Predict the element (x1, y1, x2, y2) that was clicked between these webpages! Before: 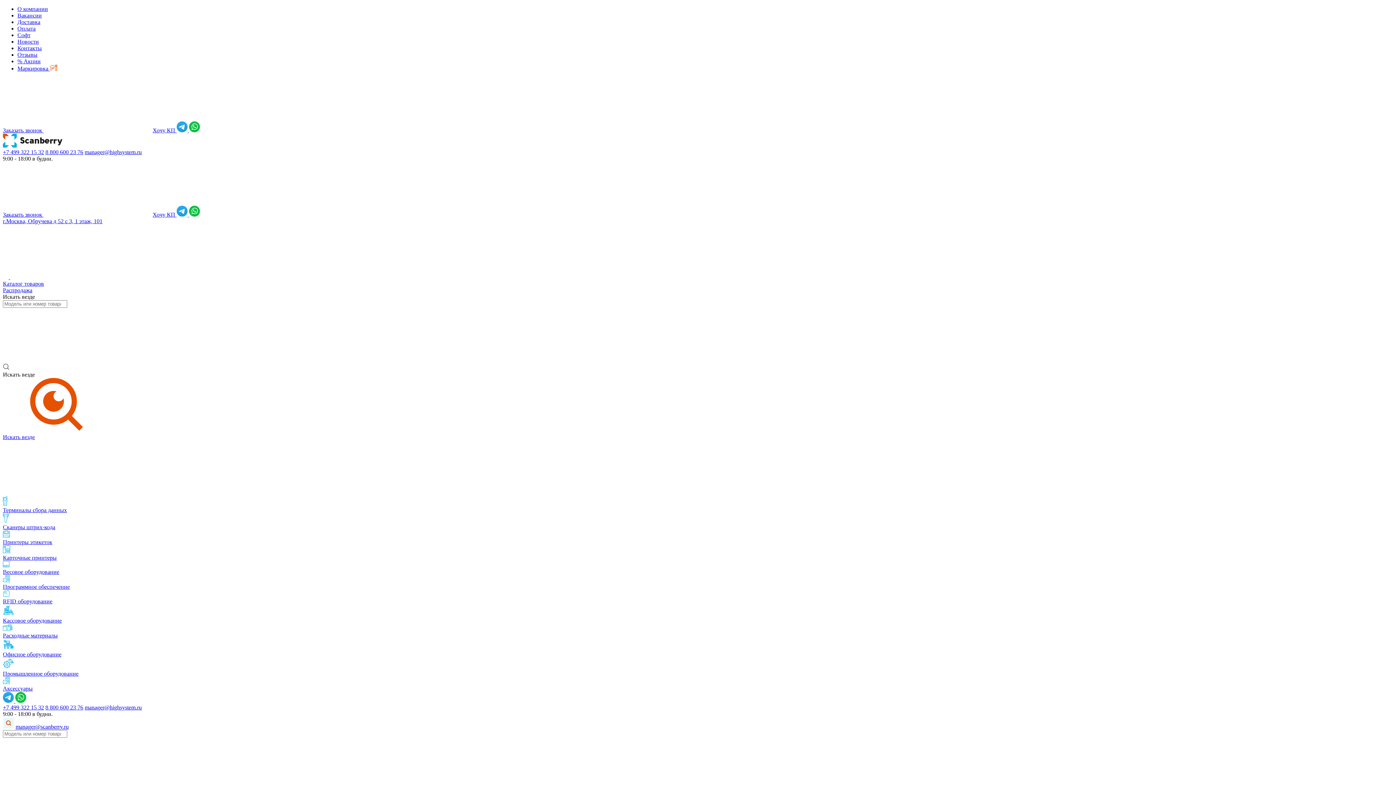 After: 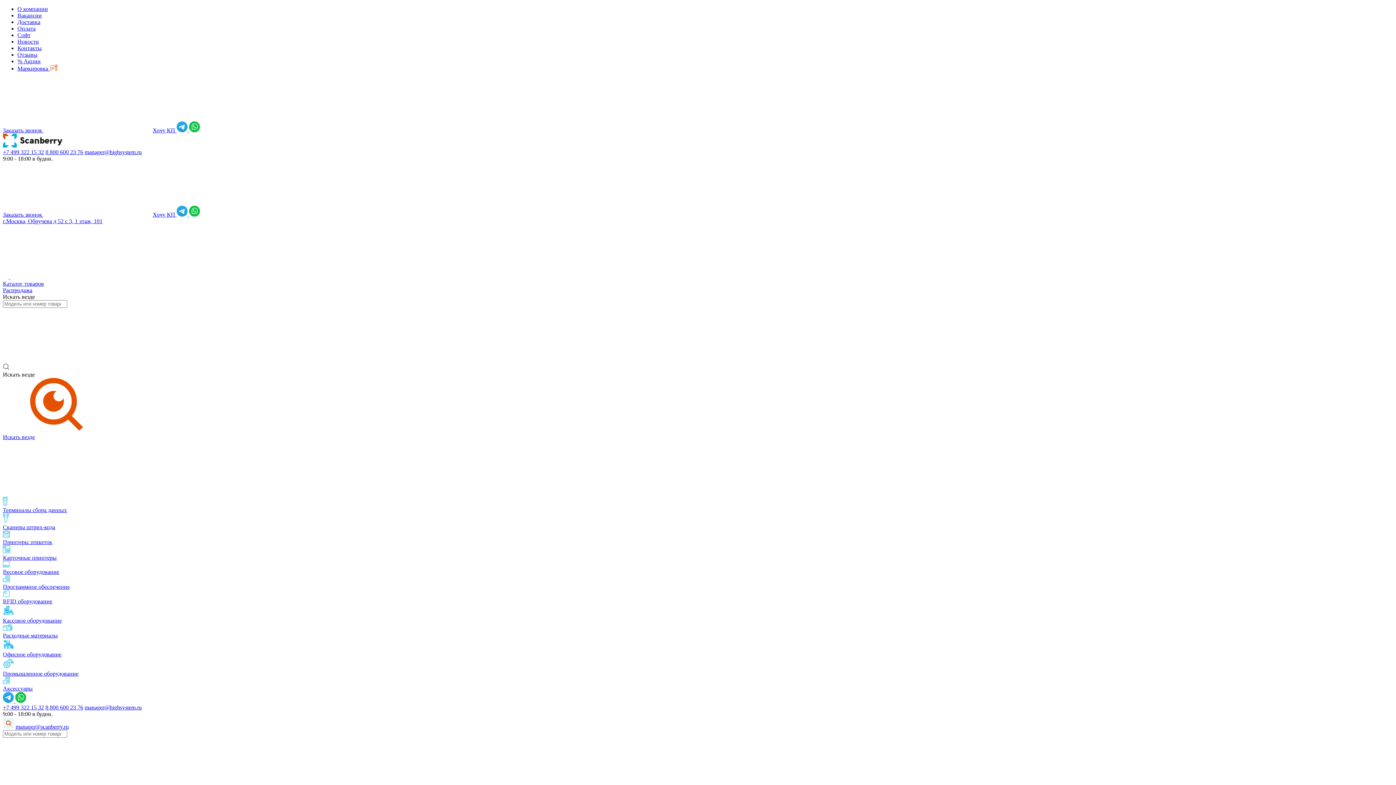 Action: label: Заказать звонок  bbox: (2, 127, 43, 133)